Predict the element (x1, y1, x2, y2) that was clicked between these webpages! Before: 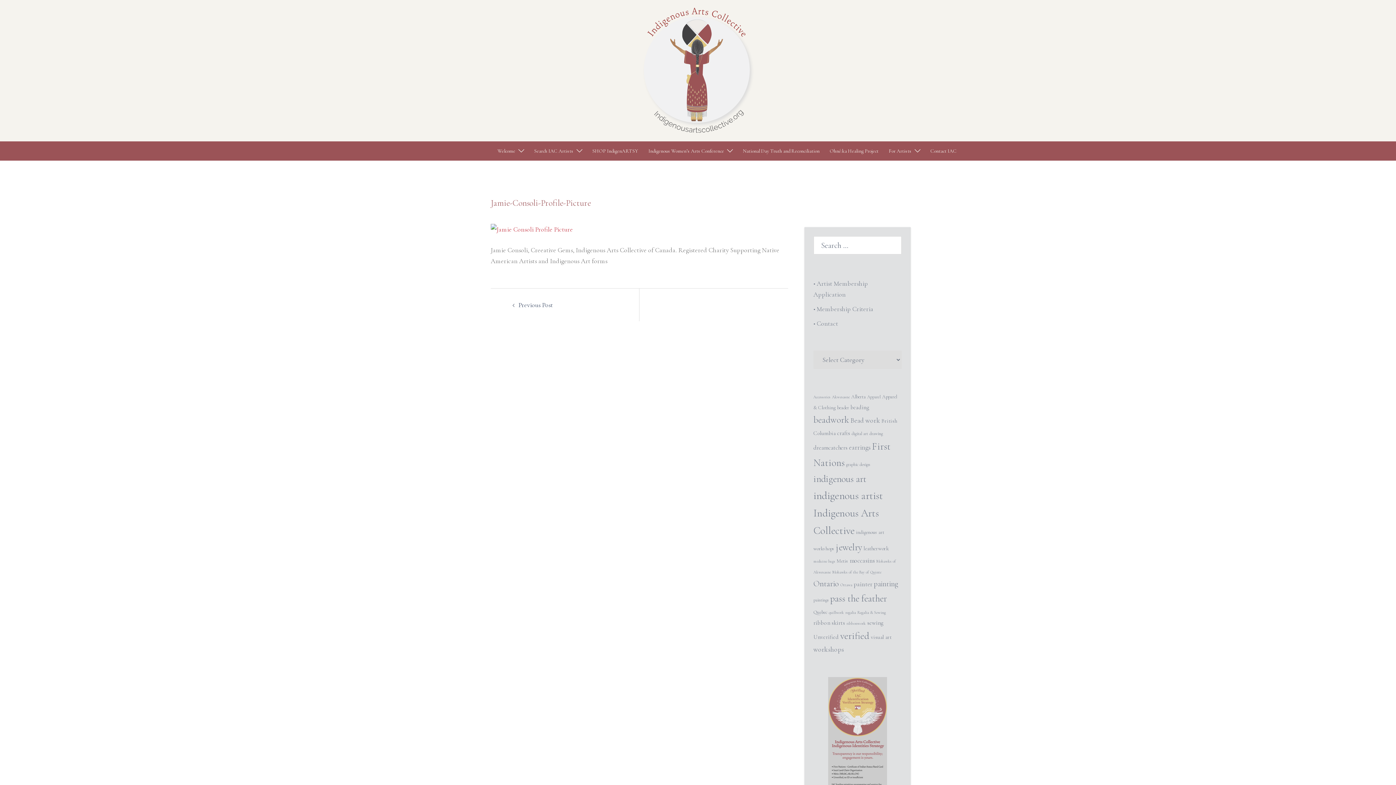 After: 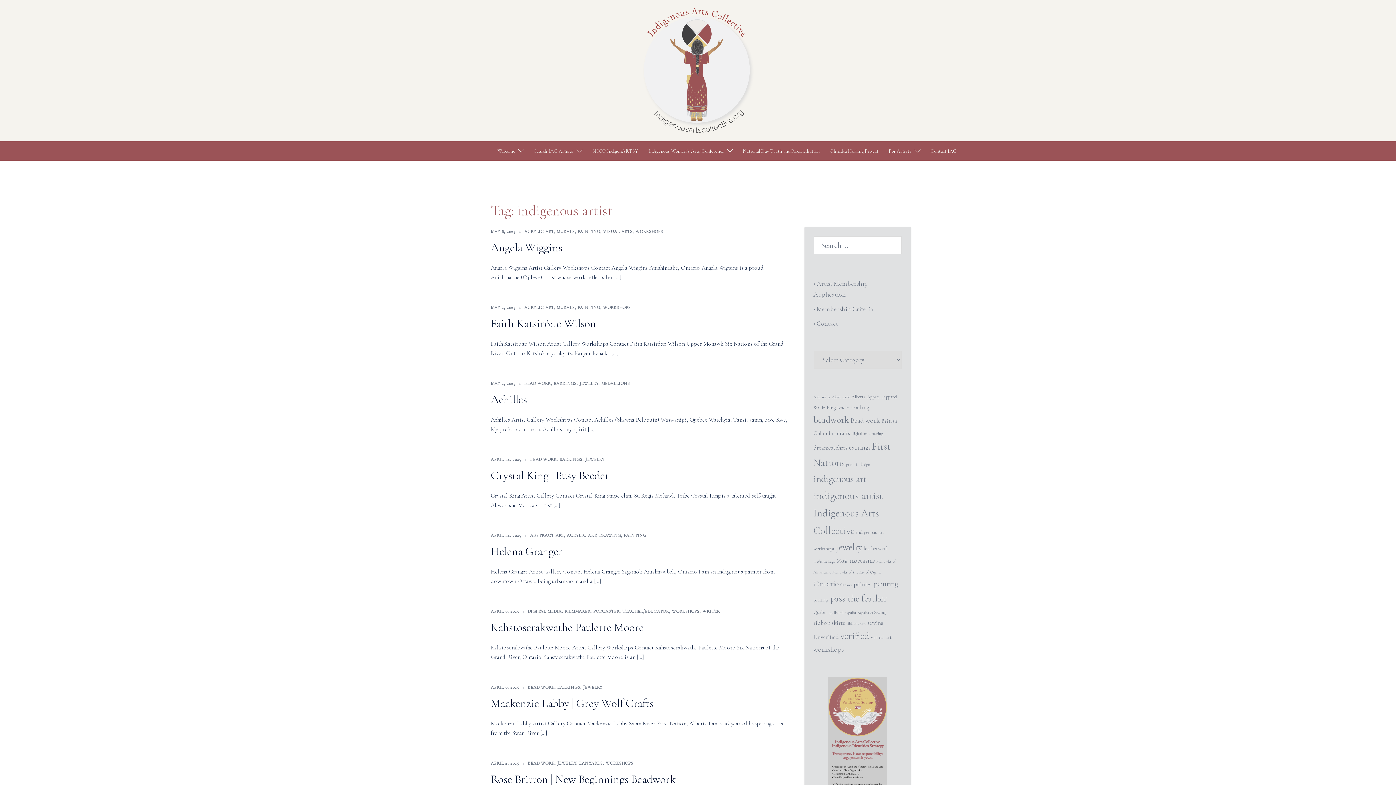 Action: label: indigenous artist (408 items) bbox: (813, 489, 883, 502)